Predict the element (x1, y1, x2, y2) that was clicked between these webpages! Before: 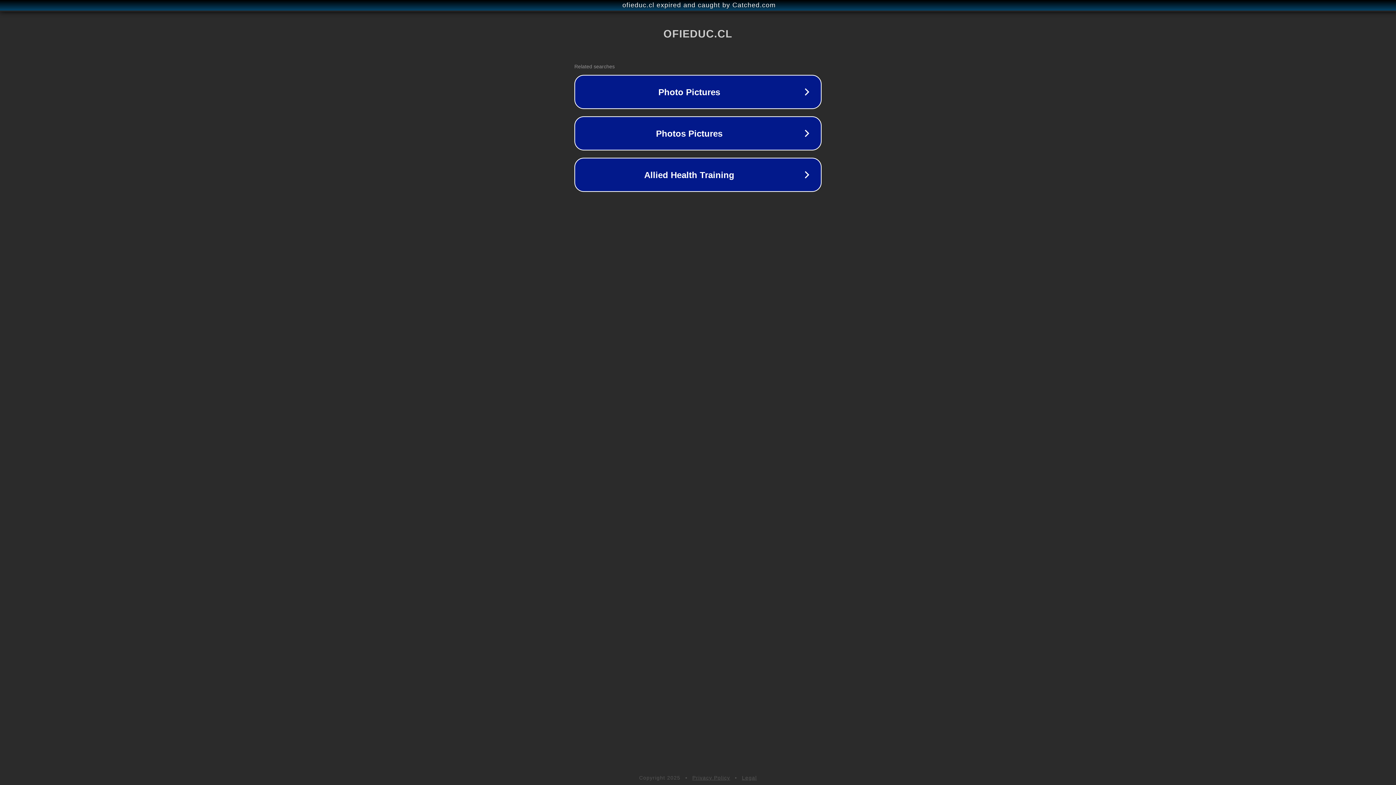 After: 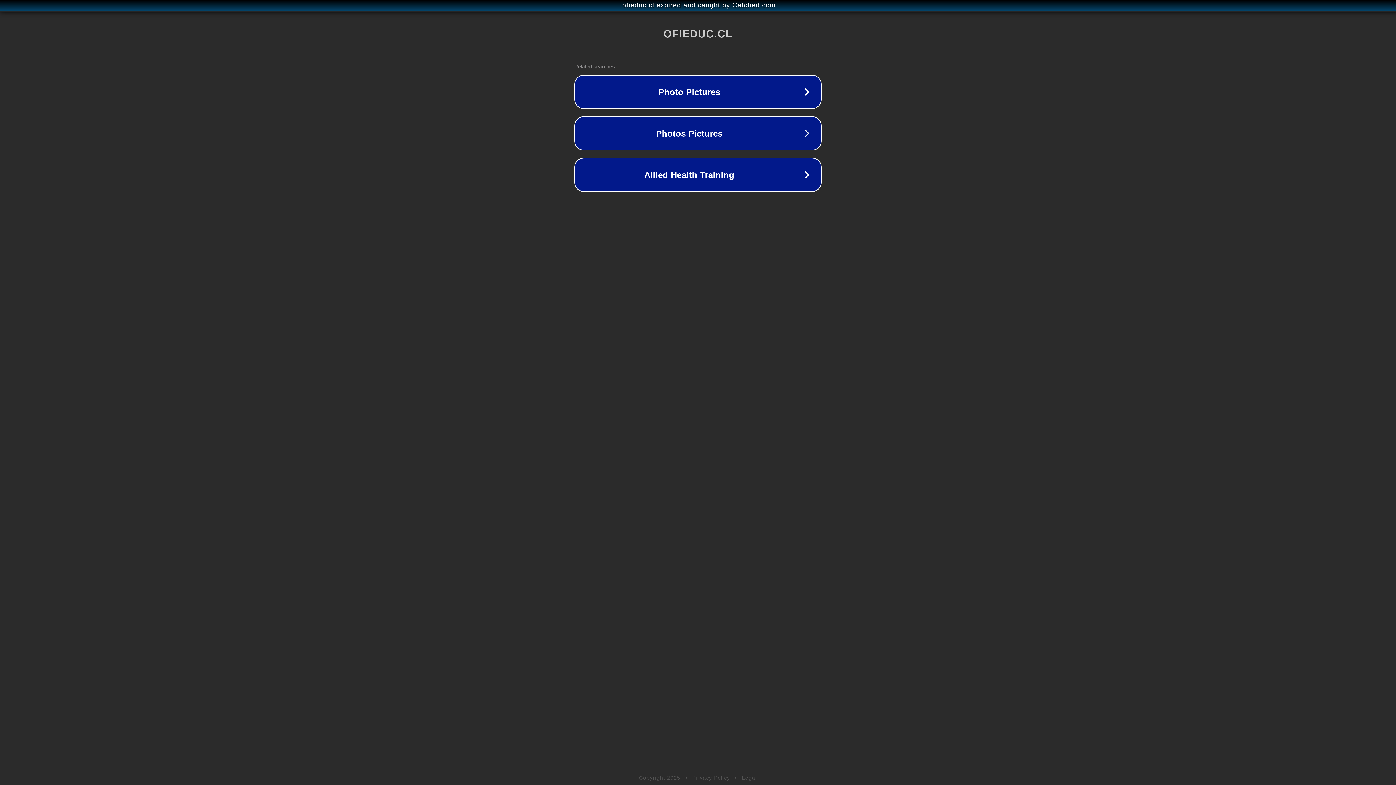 Action: label: Privacy Policy bbox: (692, 775, 730, 781)